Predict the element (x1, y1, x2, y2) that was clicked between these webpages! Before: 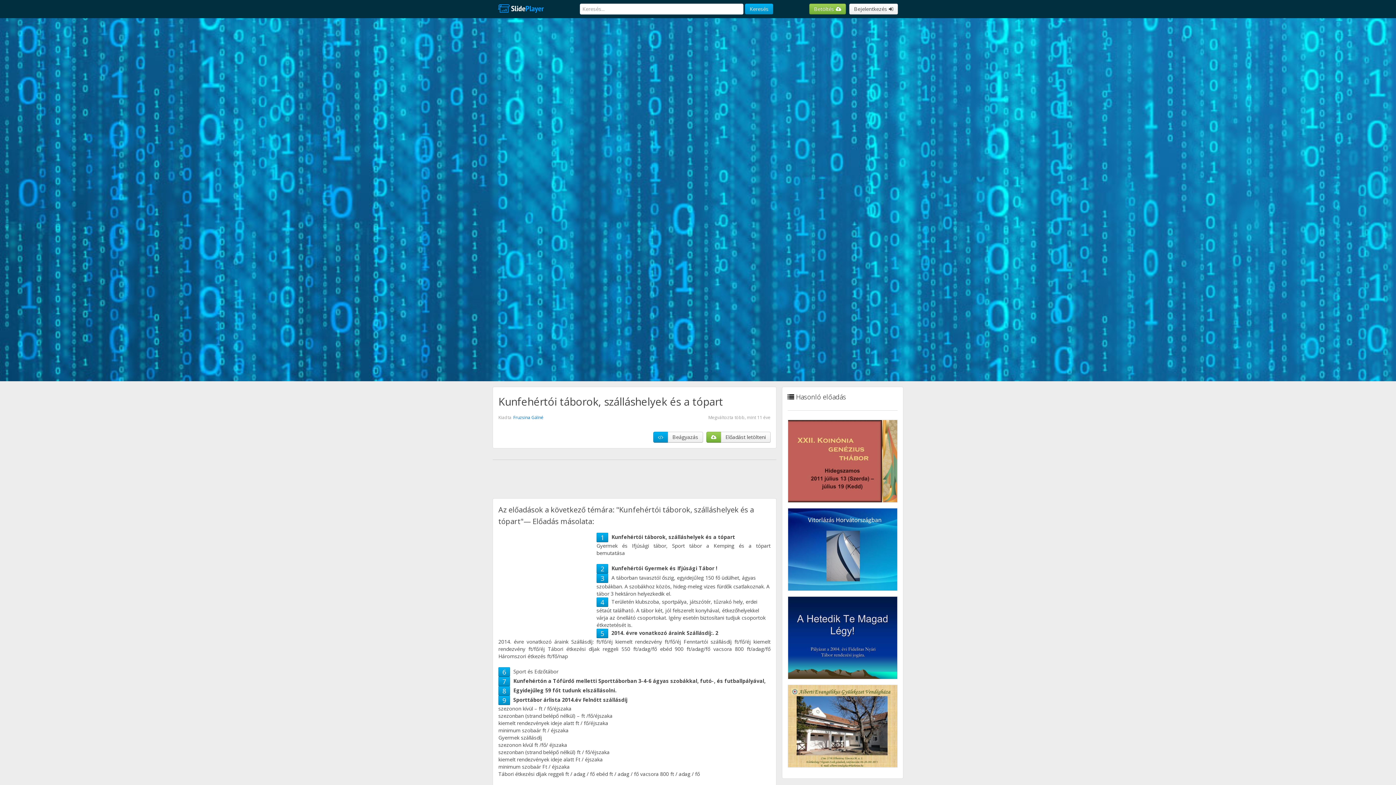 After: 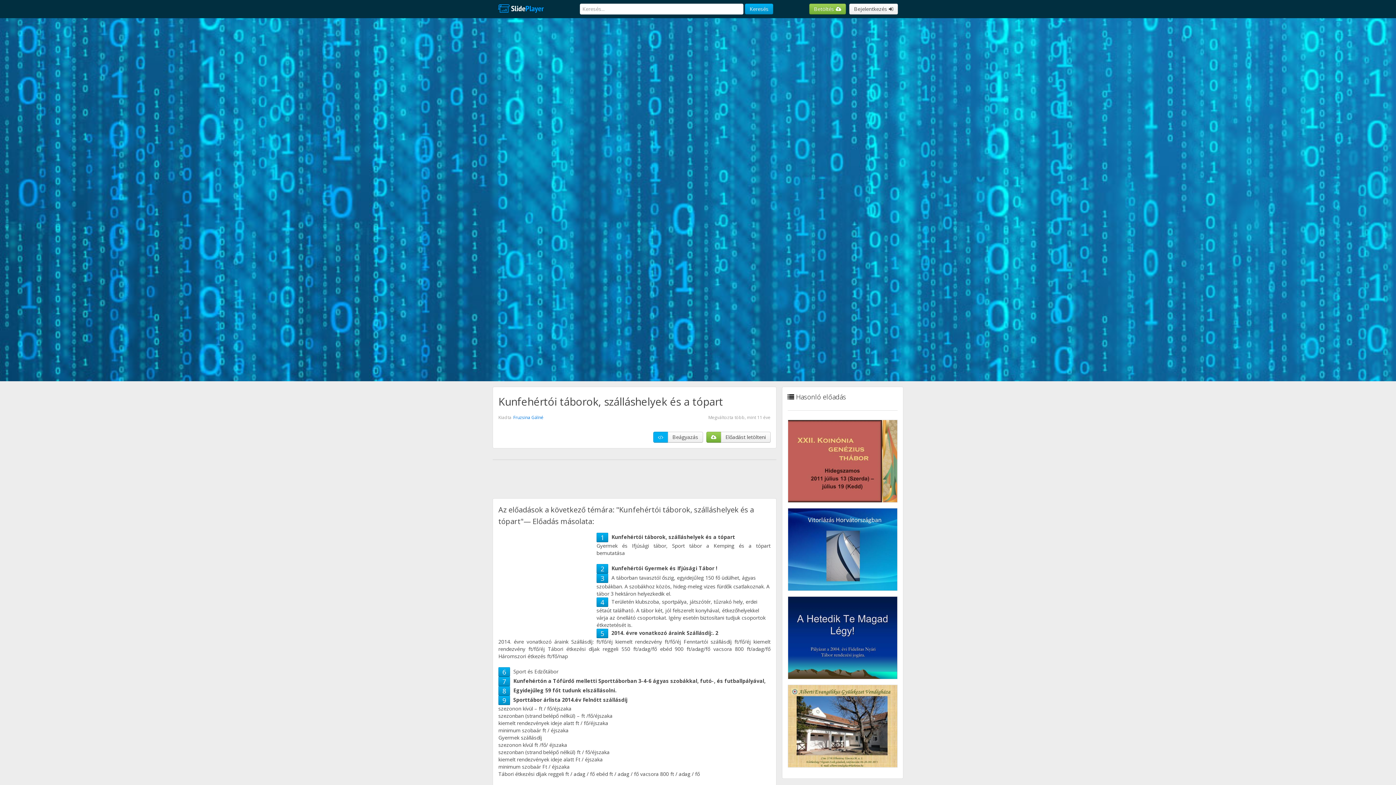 Action: bbox: (653, 432, 668, 442)